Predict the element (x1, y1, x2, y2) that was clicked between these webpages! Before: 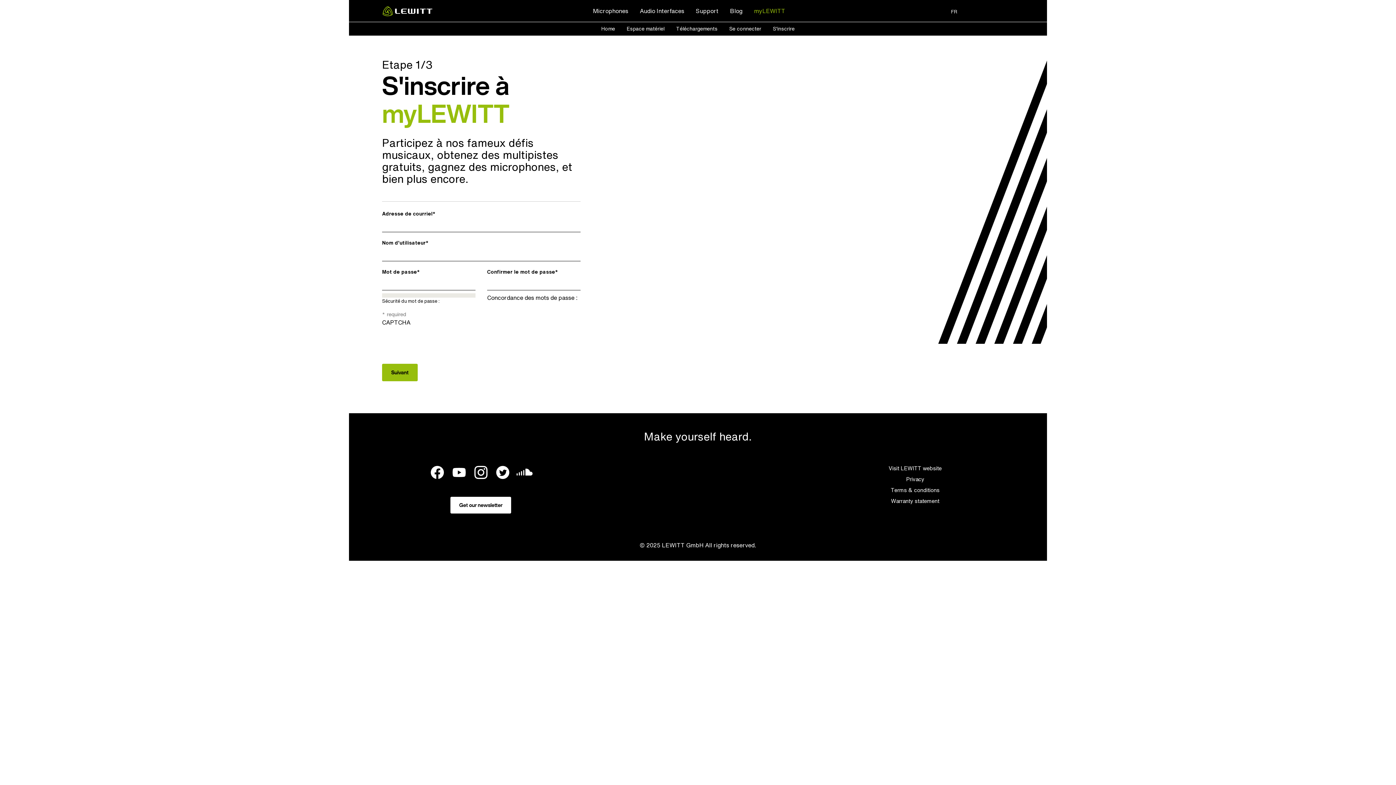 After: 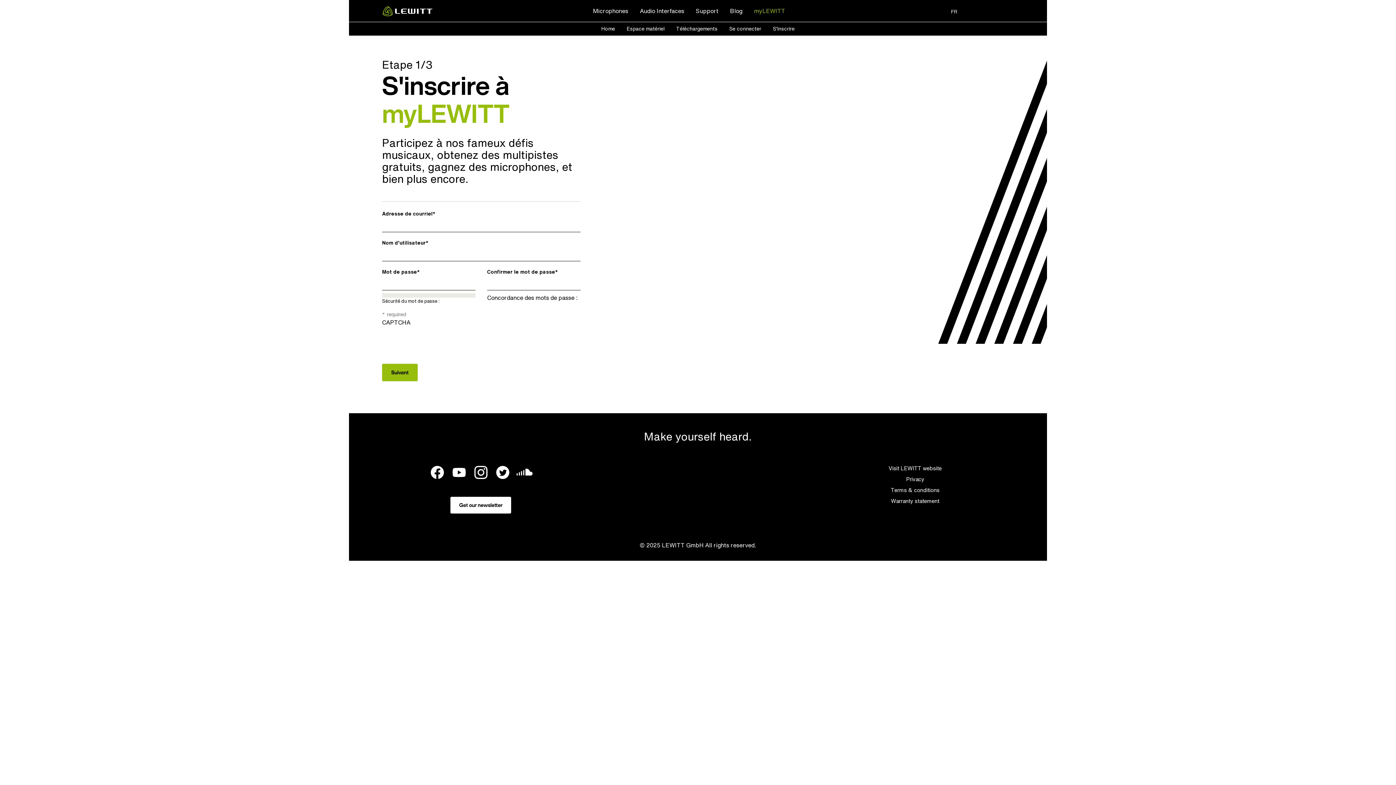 Action: bbox: (816, 496, 1014, 506) label: Warranty statement